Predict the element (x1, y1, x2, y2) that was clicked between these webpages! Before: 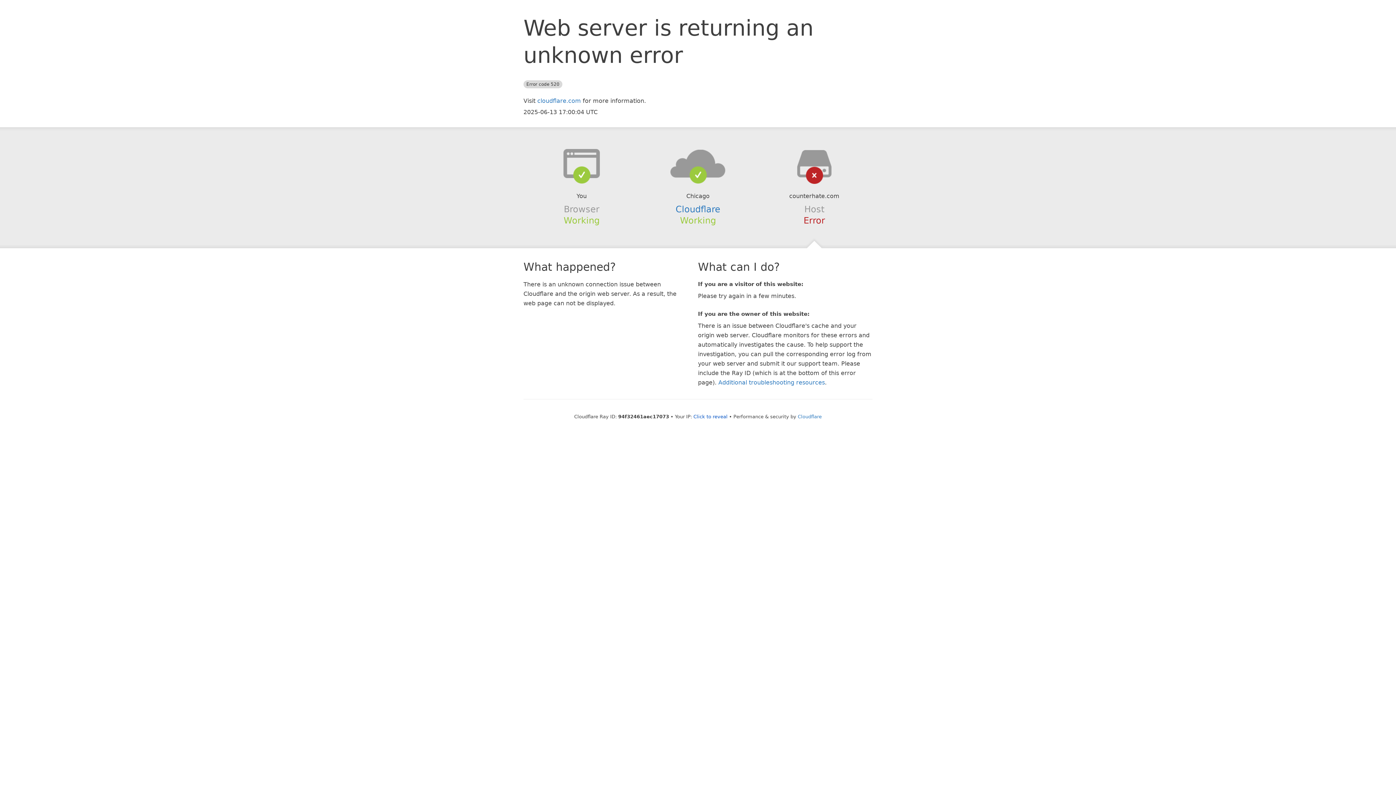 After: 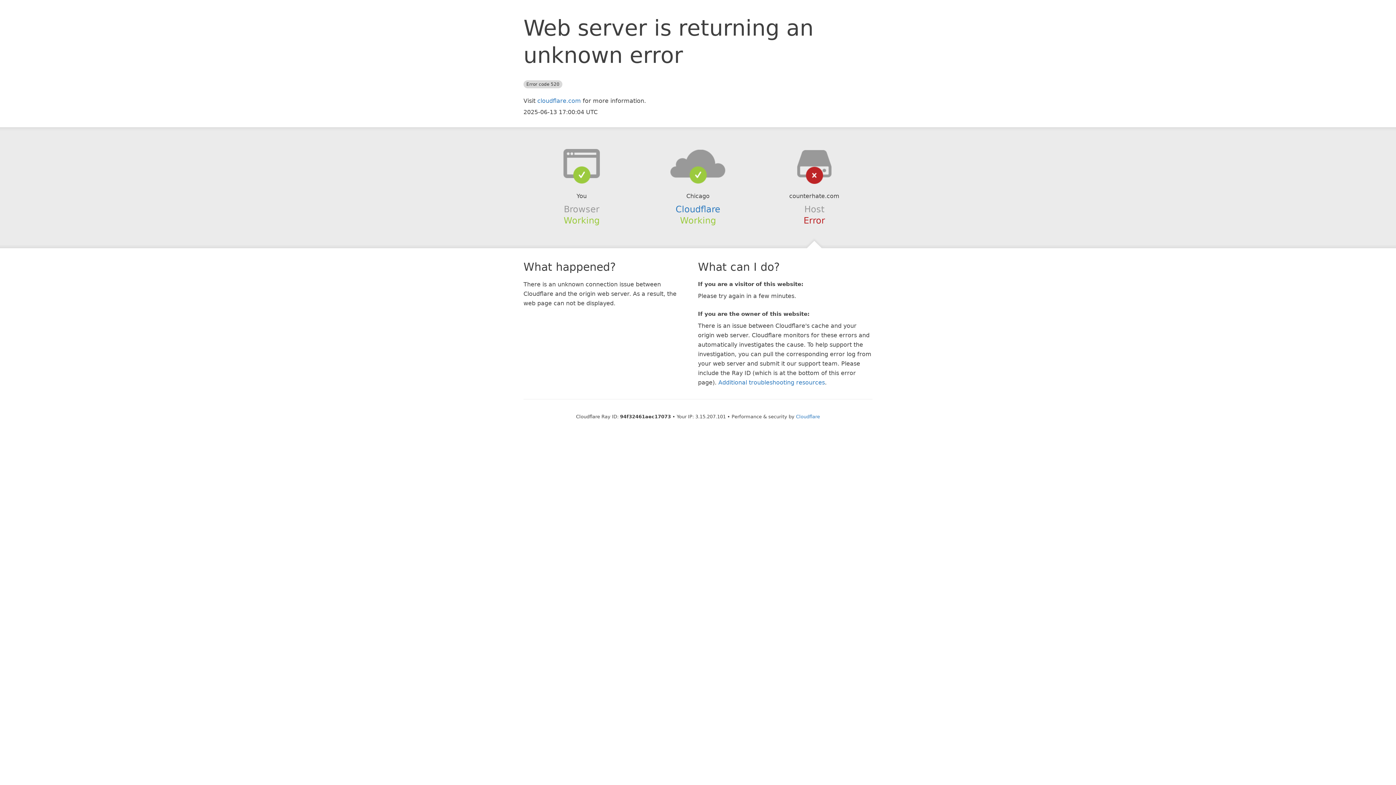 Action: label: Click to reveal bbox: (693, 414, 727, 419)